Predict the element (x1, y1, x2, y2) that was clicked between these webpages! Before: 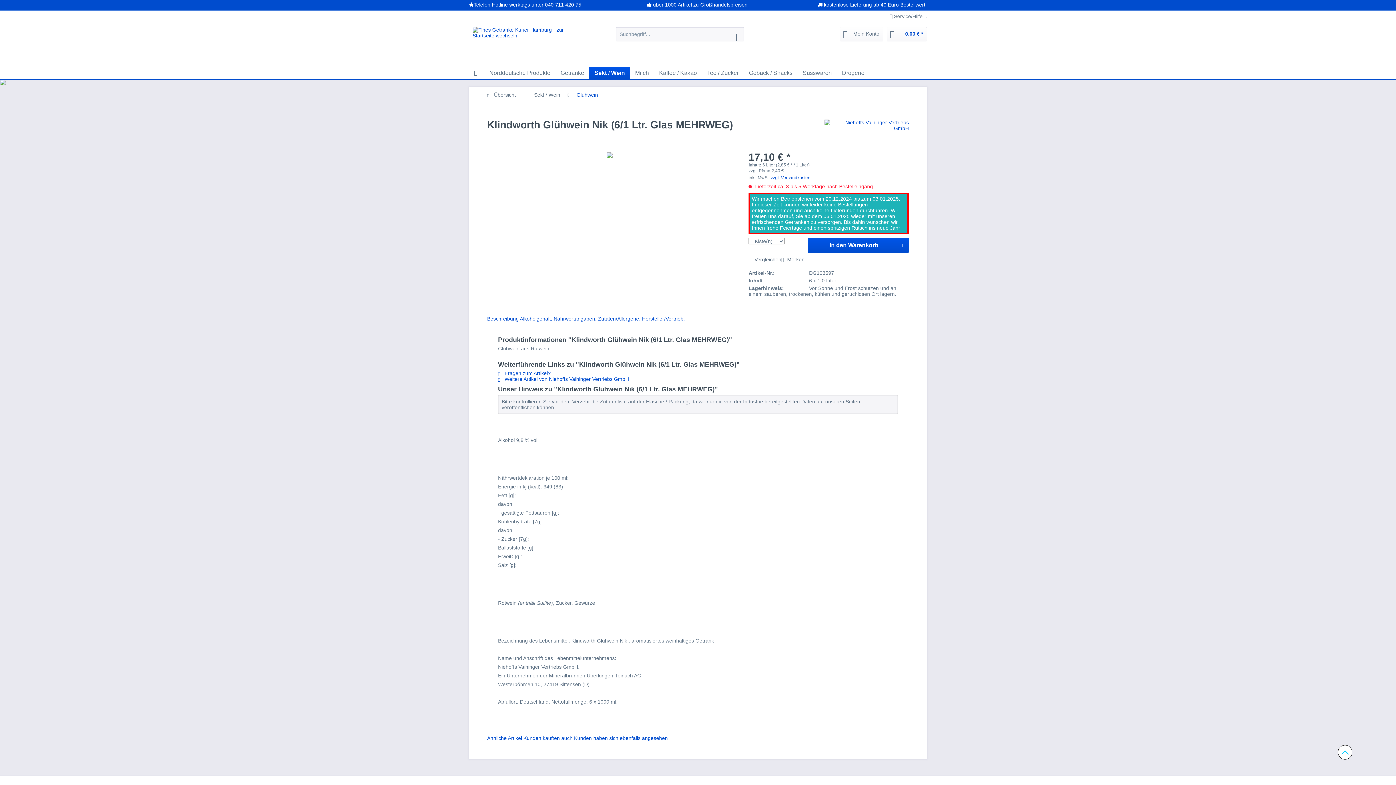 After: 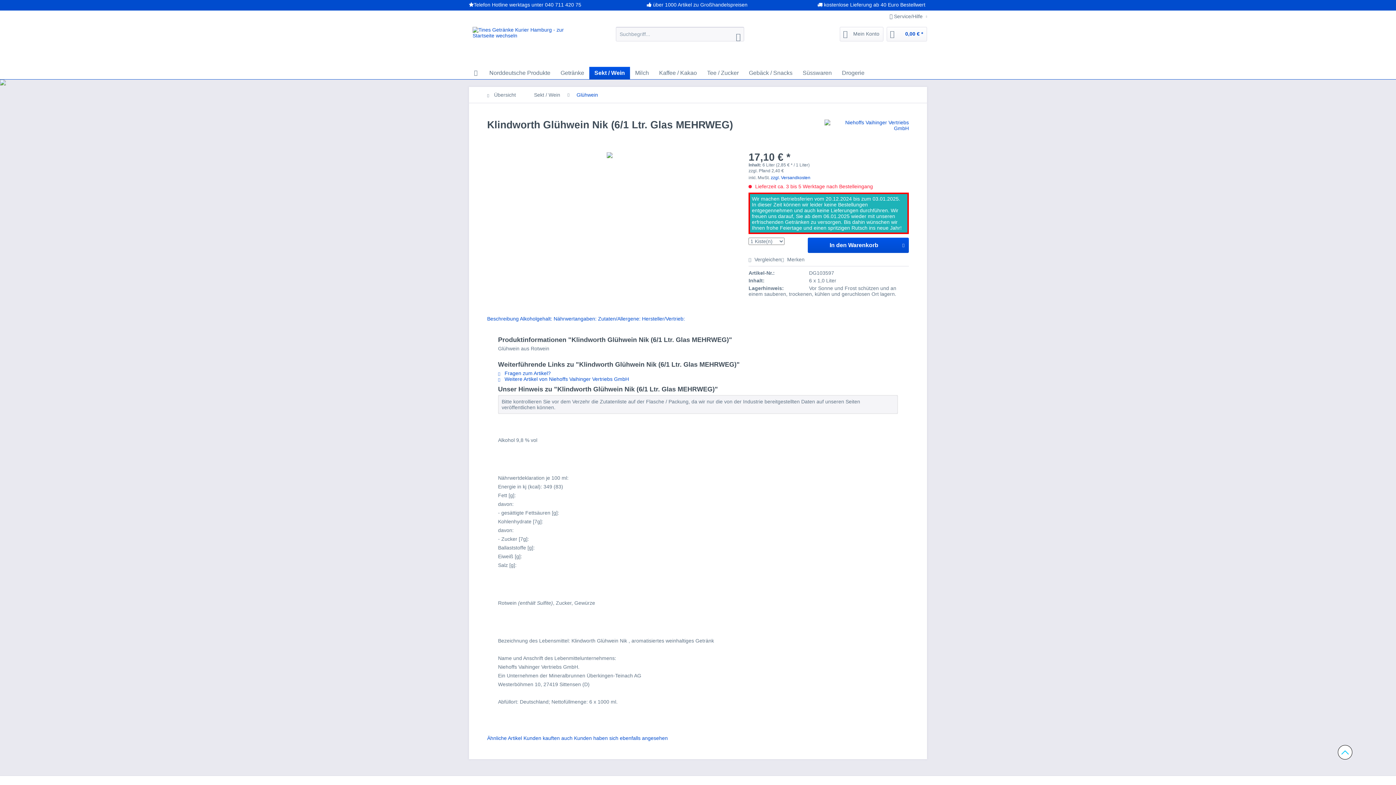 Action: bbox: (598, 316, 640, 321) label: Zutaten/Allergene: